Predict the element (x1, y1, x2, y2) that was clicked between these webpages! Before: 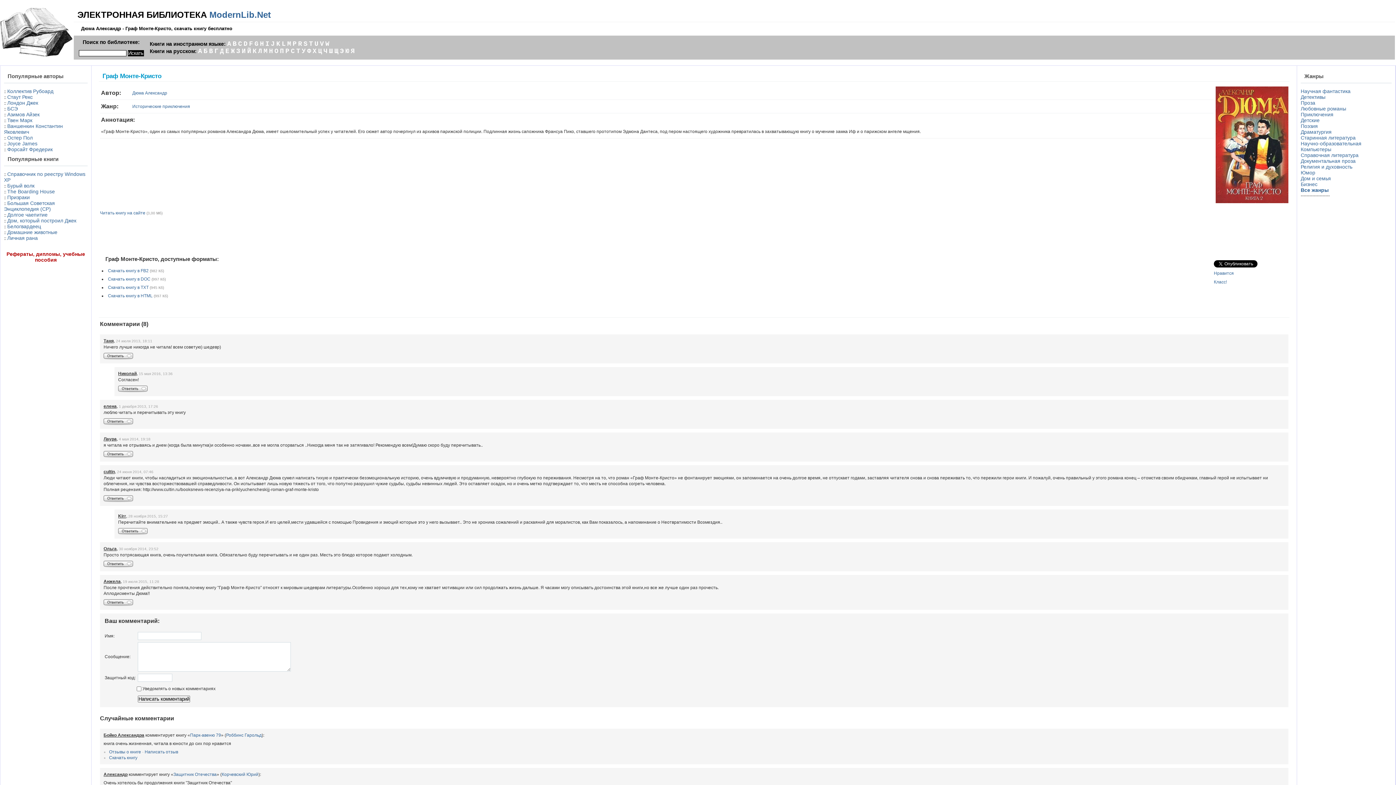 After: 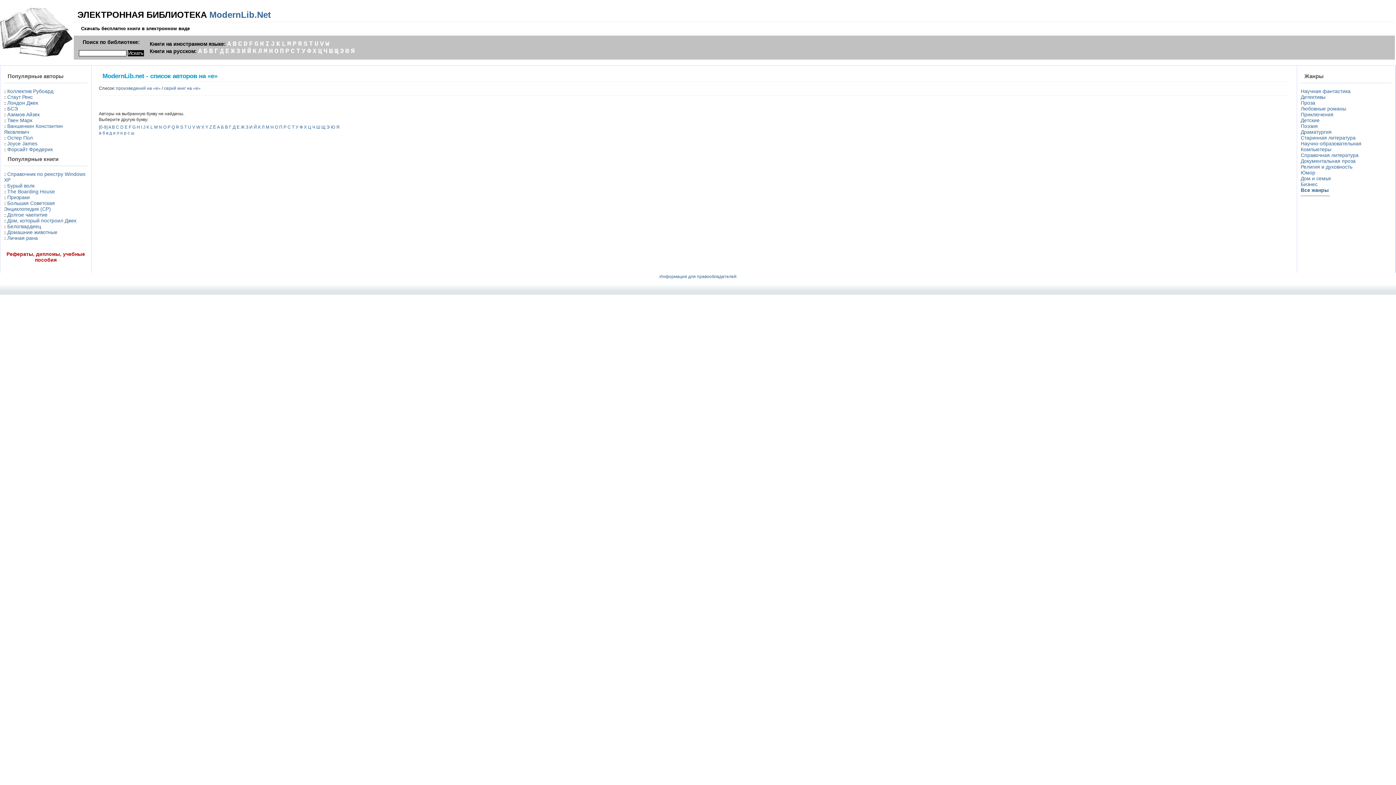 Action: label: Е bbox: (225, 47, 229, 54)